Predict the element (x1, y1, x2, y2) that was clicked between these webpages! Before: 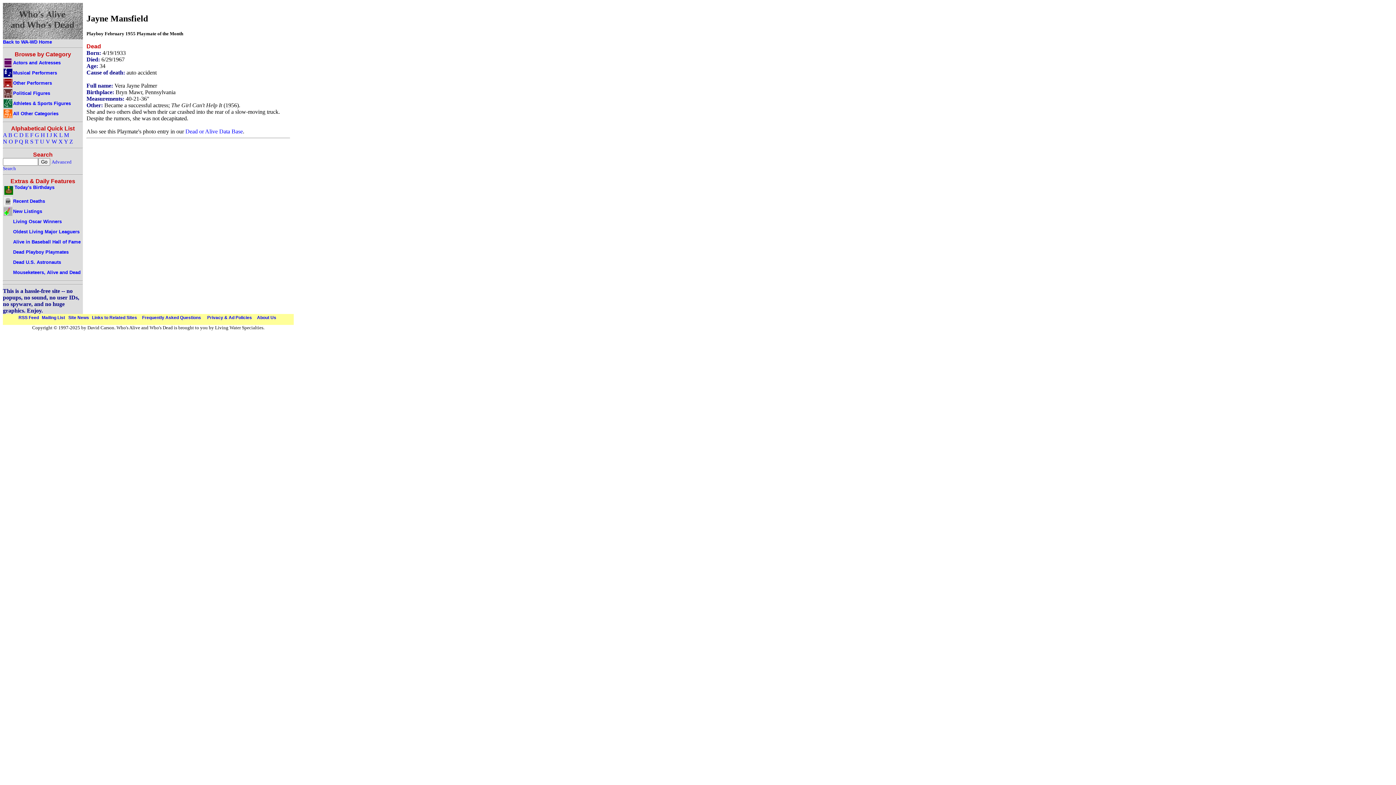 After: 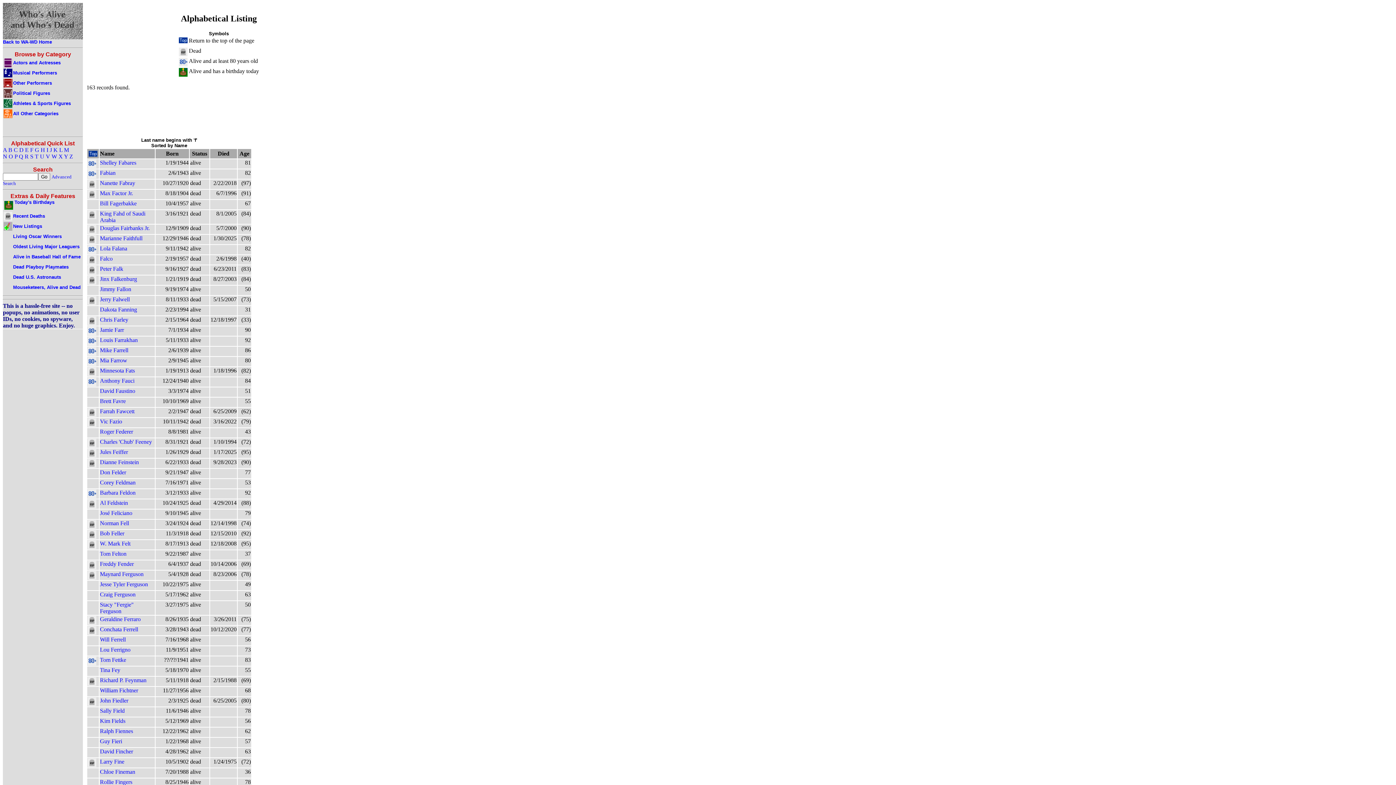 Action: label: F bbox: (30, 132, 33, 138)